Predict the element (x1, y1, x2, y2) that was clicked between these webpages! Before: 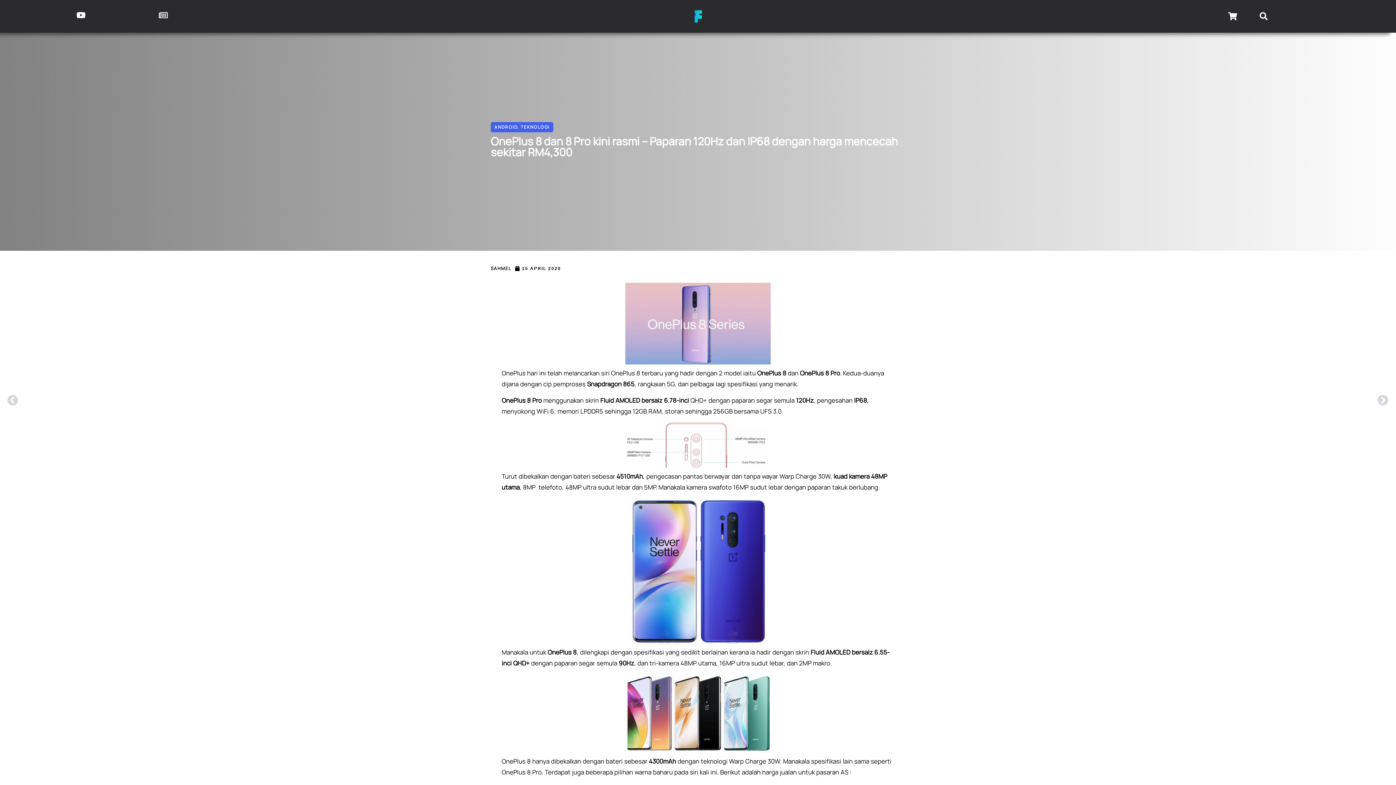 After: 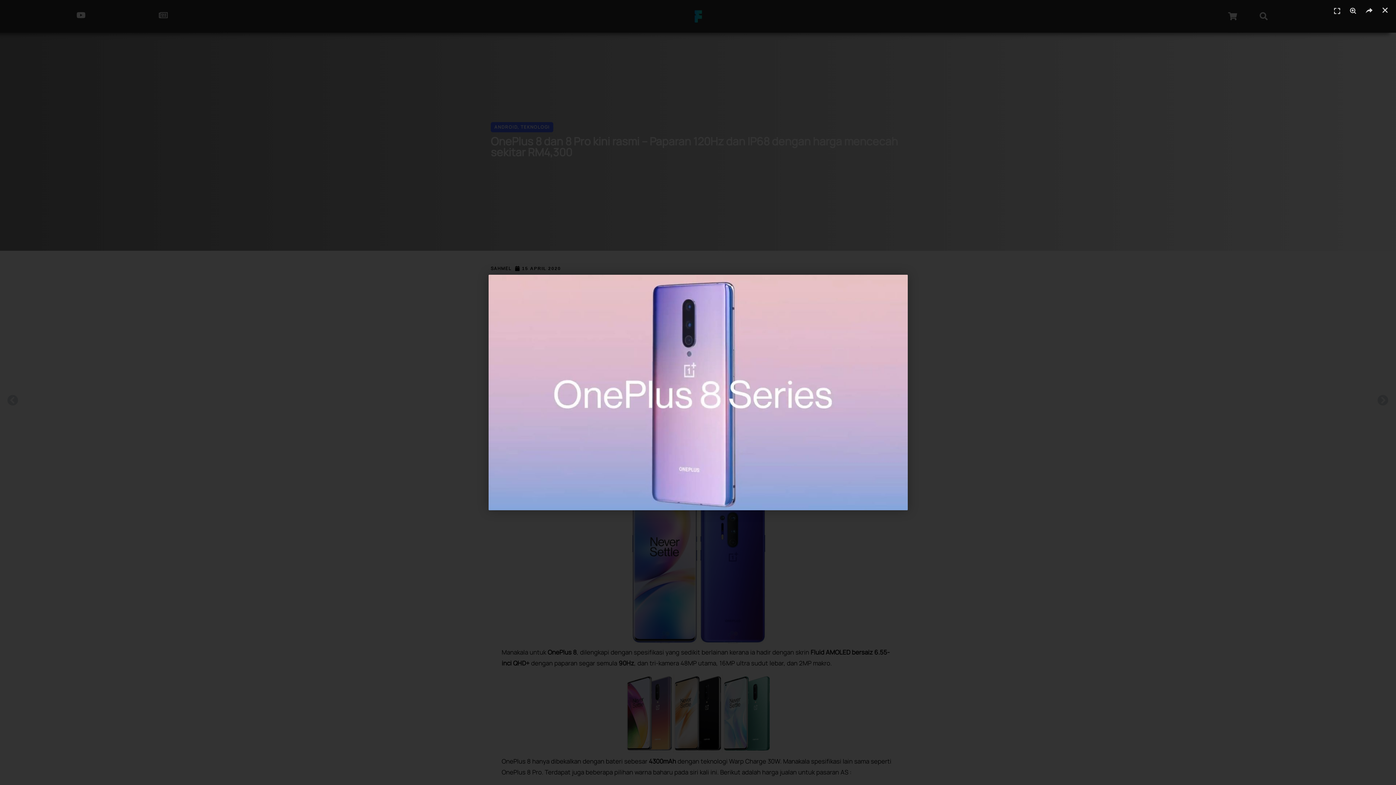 Action: bbox: (625, 358, 770, 366)